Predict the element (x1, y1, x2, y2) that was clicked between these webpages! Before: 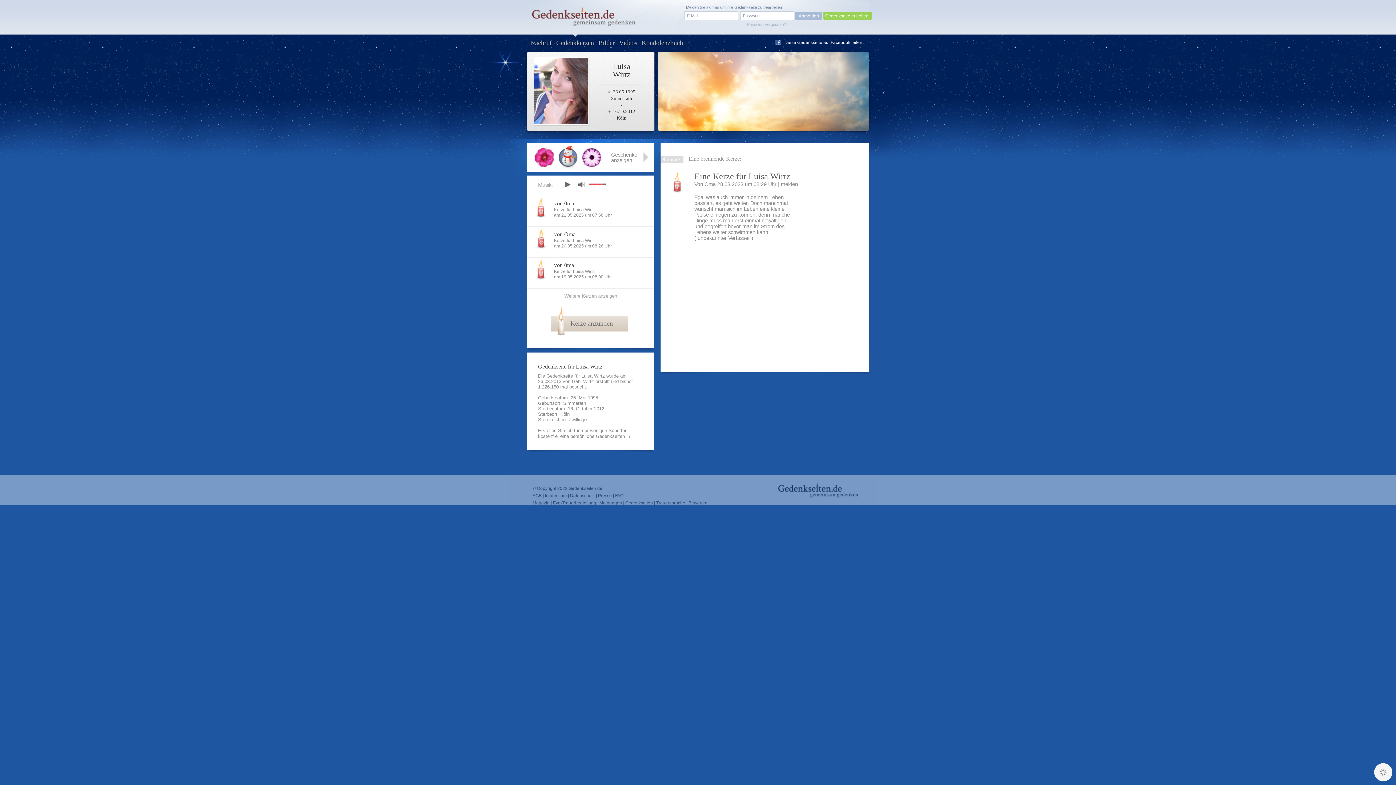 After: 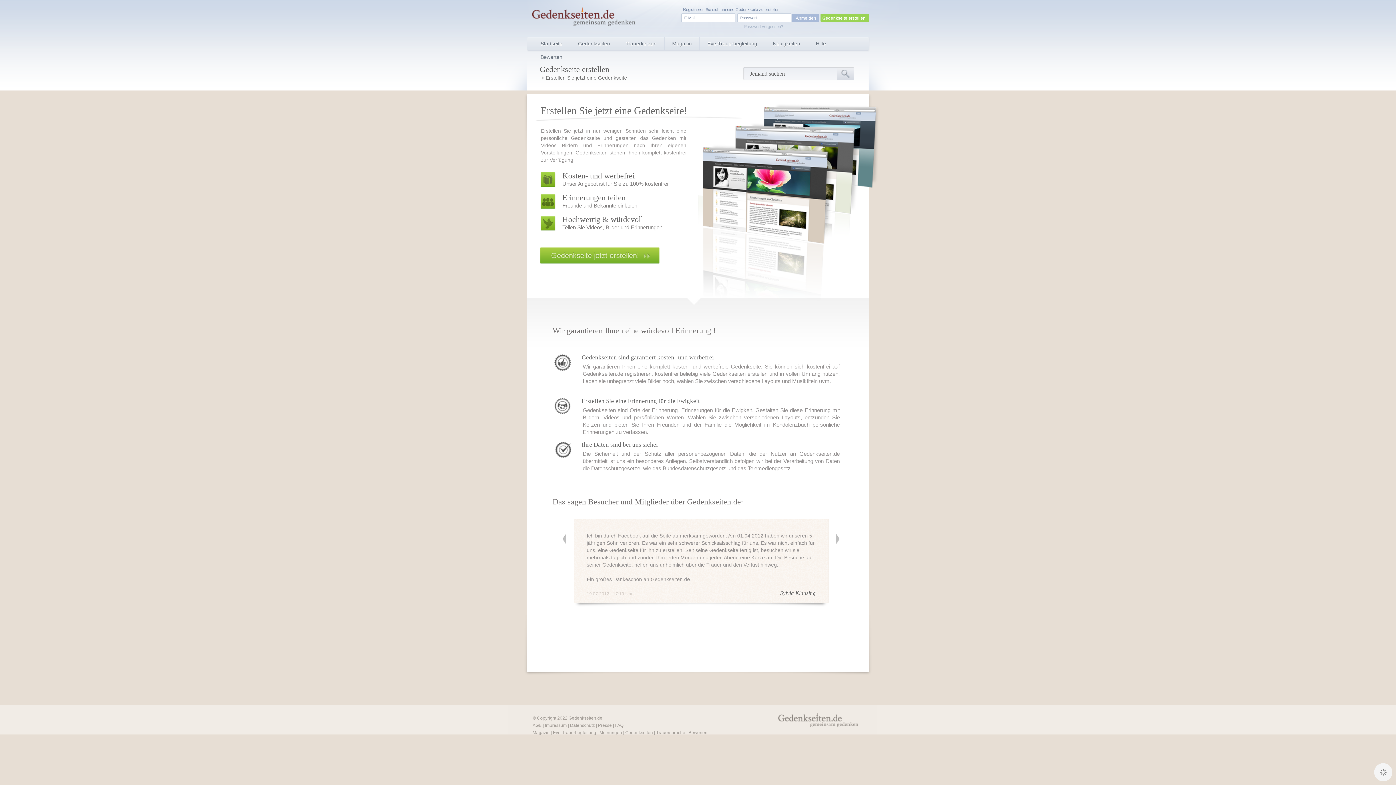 Action: bbox: (538, 428, 630, 439) label: Erstellen Sie jetzt in nur wenigen Schritten kostenfrei eine persönliche Gedenkseiten